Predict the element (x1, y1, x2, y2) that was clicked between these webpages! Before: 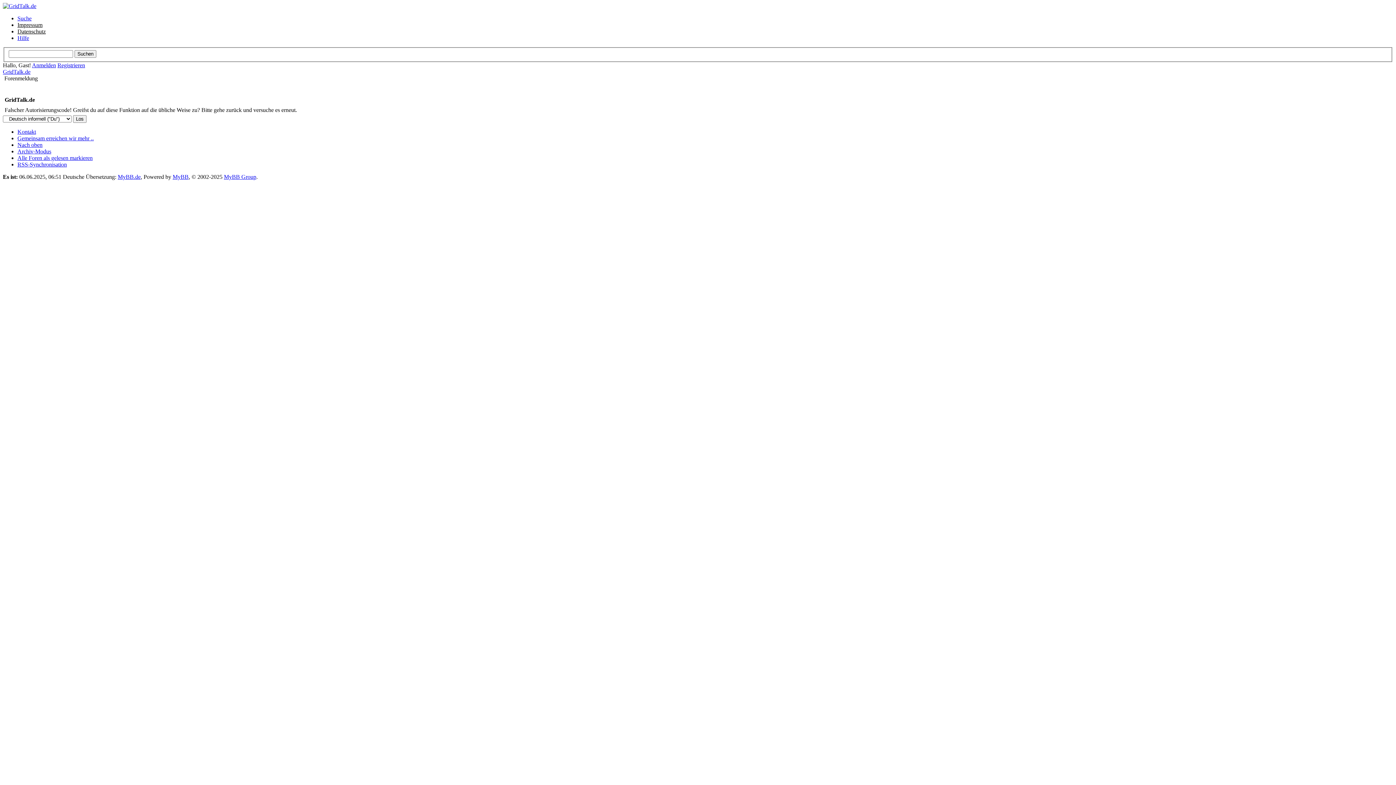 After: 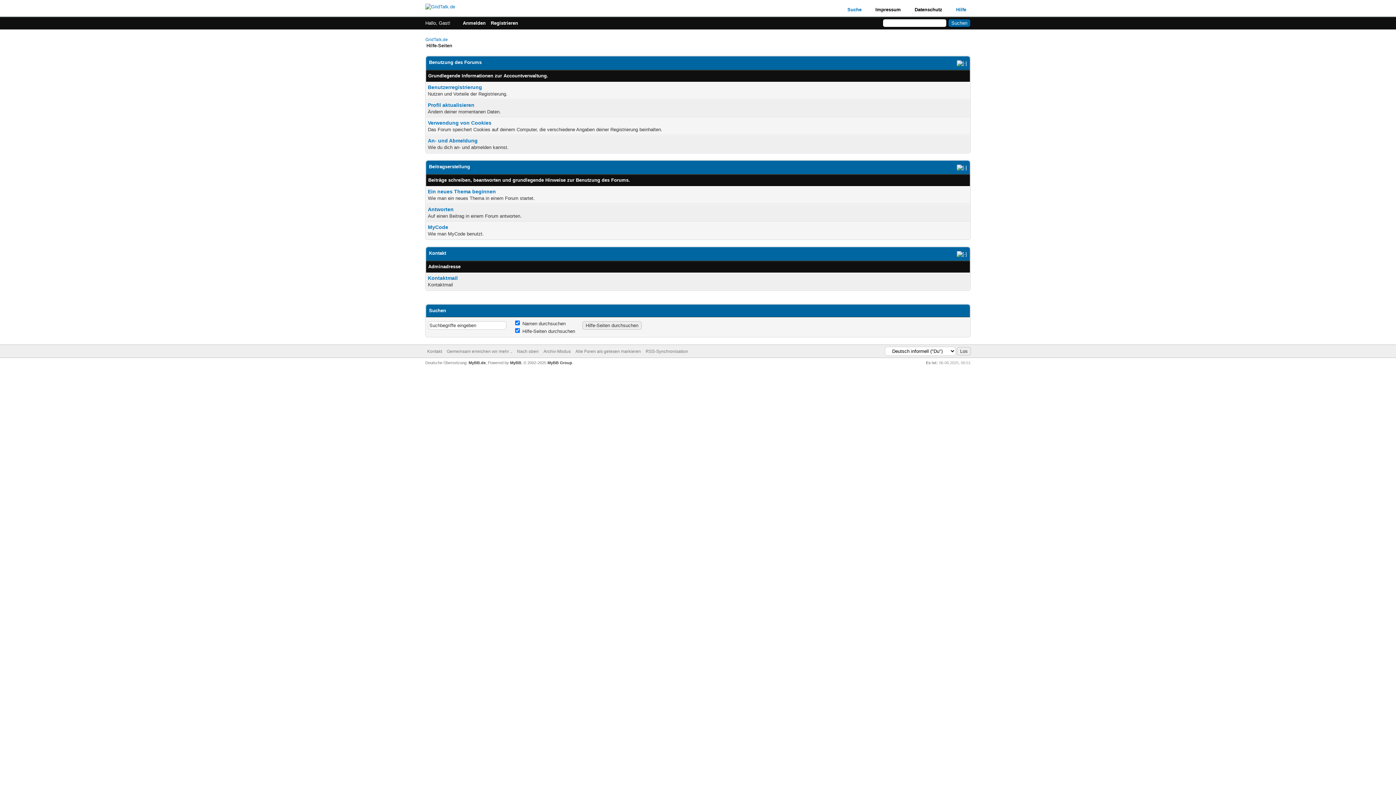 Action: label: Hilfe bbox: (17, 34, 29, 41)